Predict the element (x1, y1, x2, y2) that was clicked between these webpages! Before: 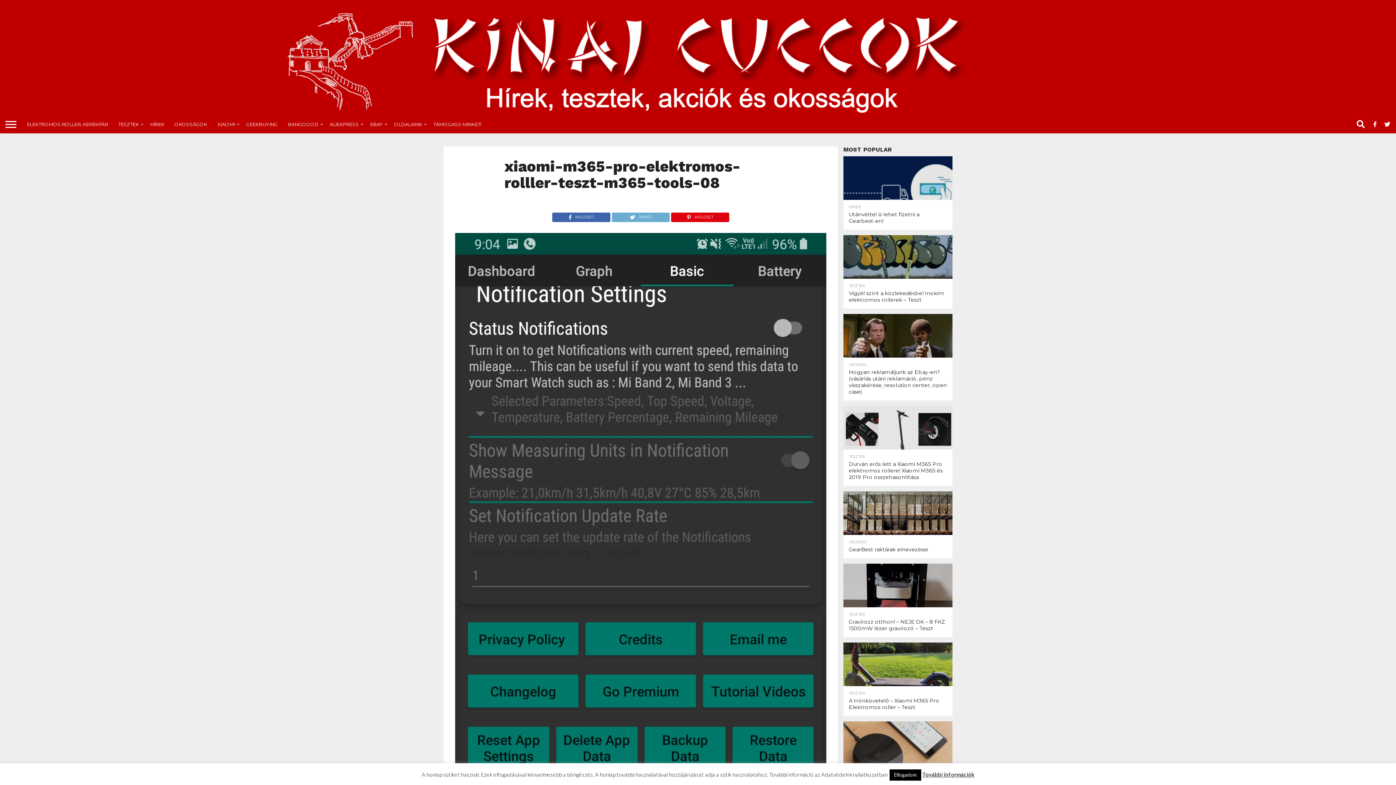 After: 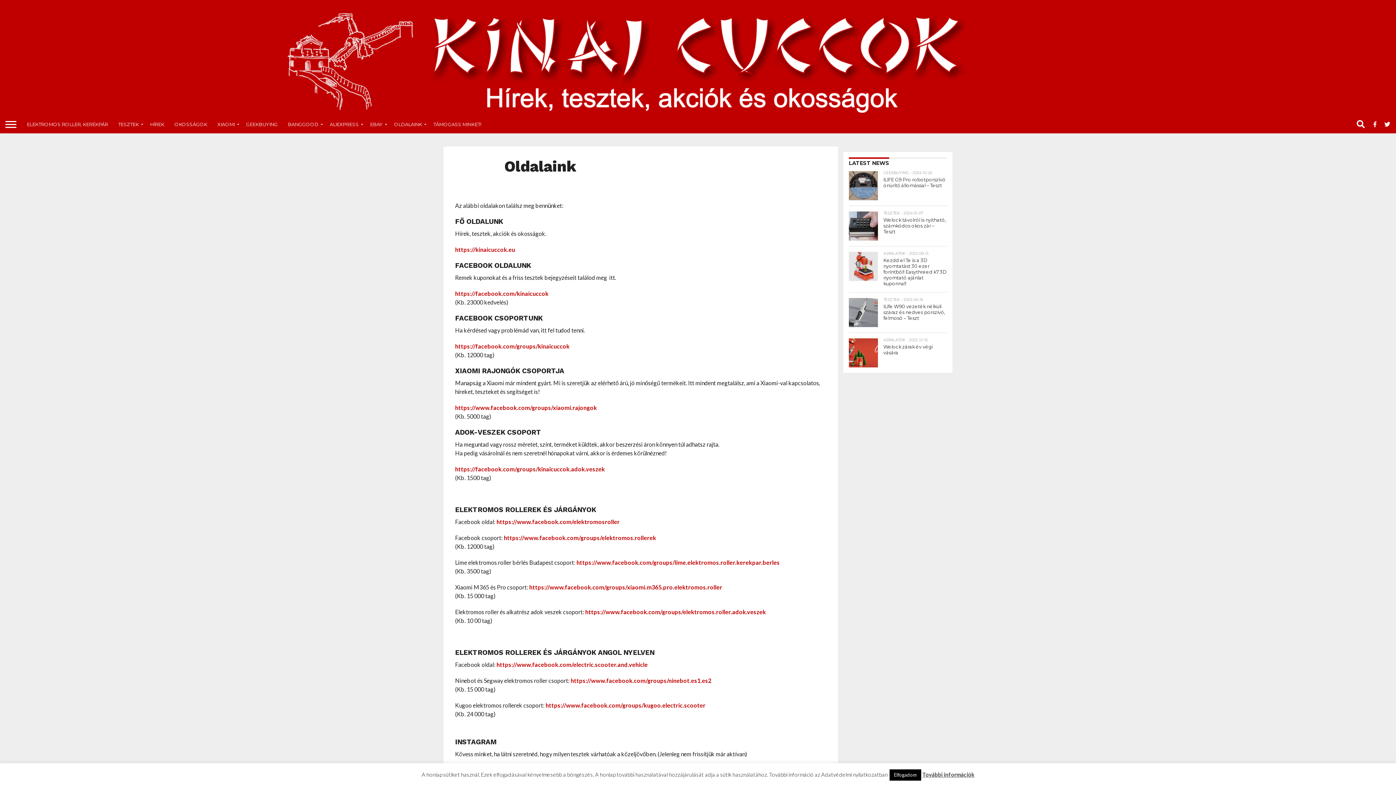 Action: label: OLDALAINK bbox: (389, 115, 428, 133)